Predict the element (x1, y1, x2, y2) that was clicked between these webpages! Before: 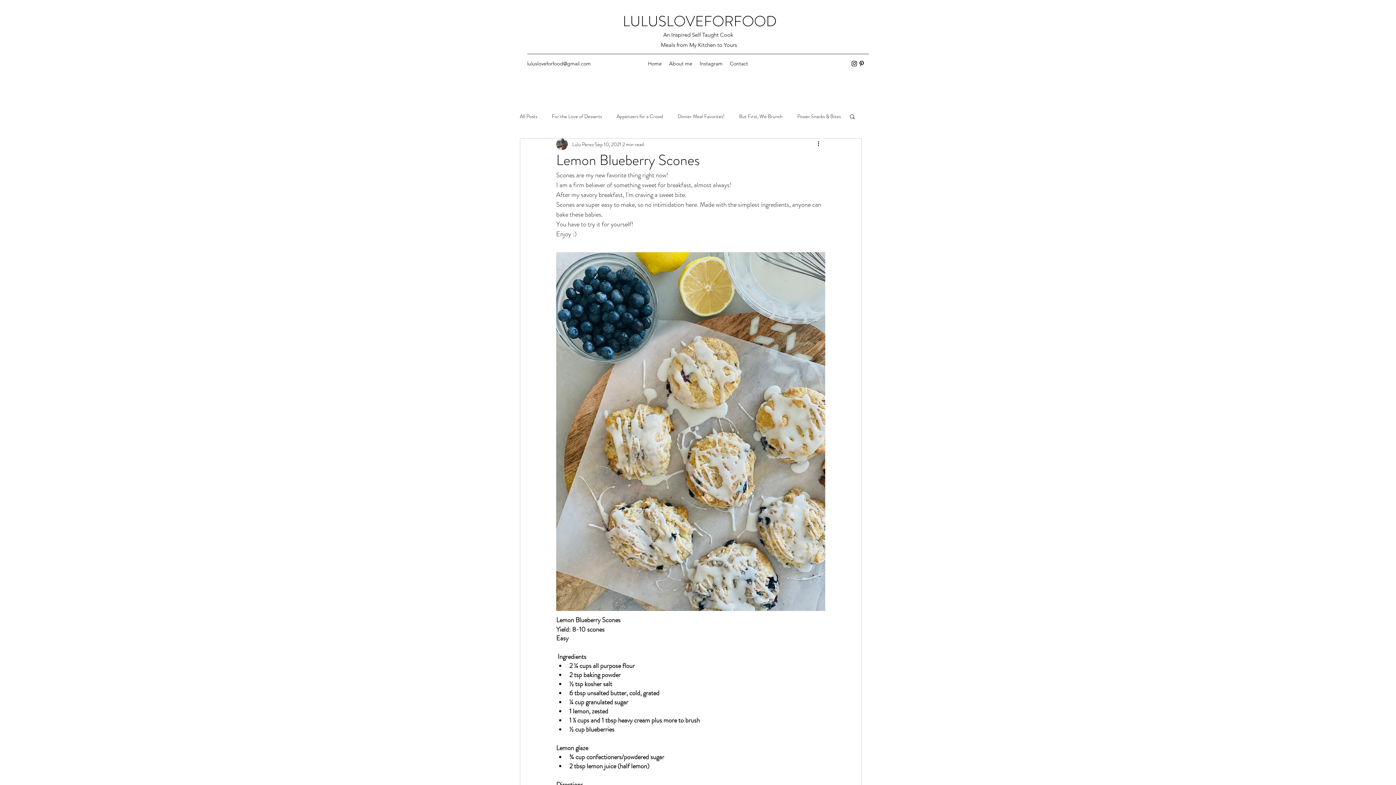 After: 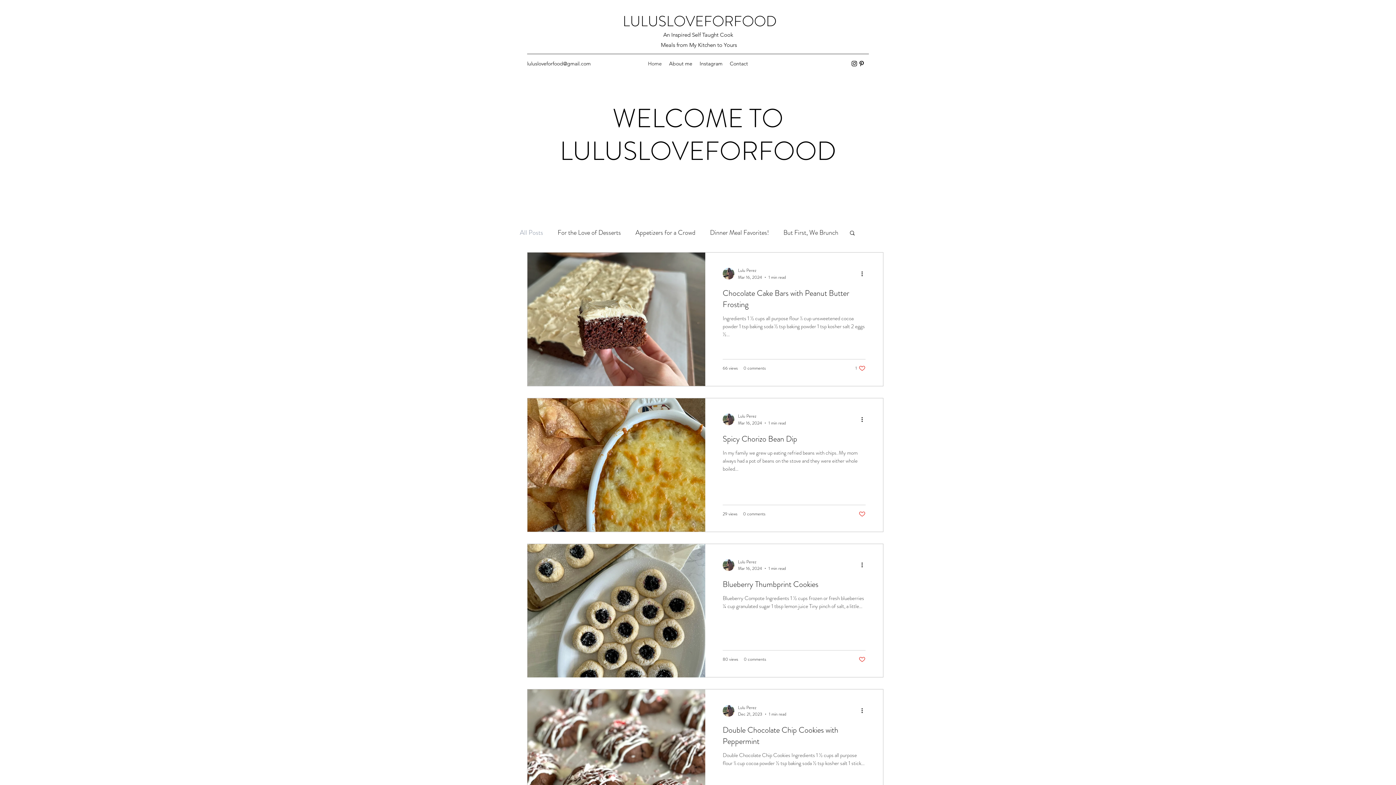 Action: bbox: (622, 10, 777, 31) label: LULUSLOVEFORFOOD